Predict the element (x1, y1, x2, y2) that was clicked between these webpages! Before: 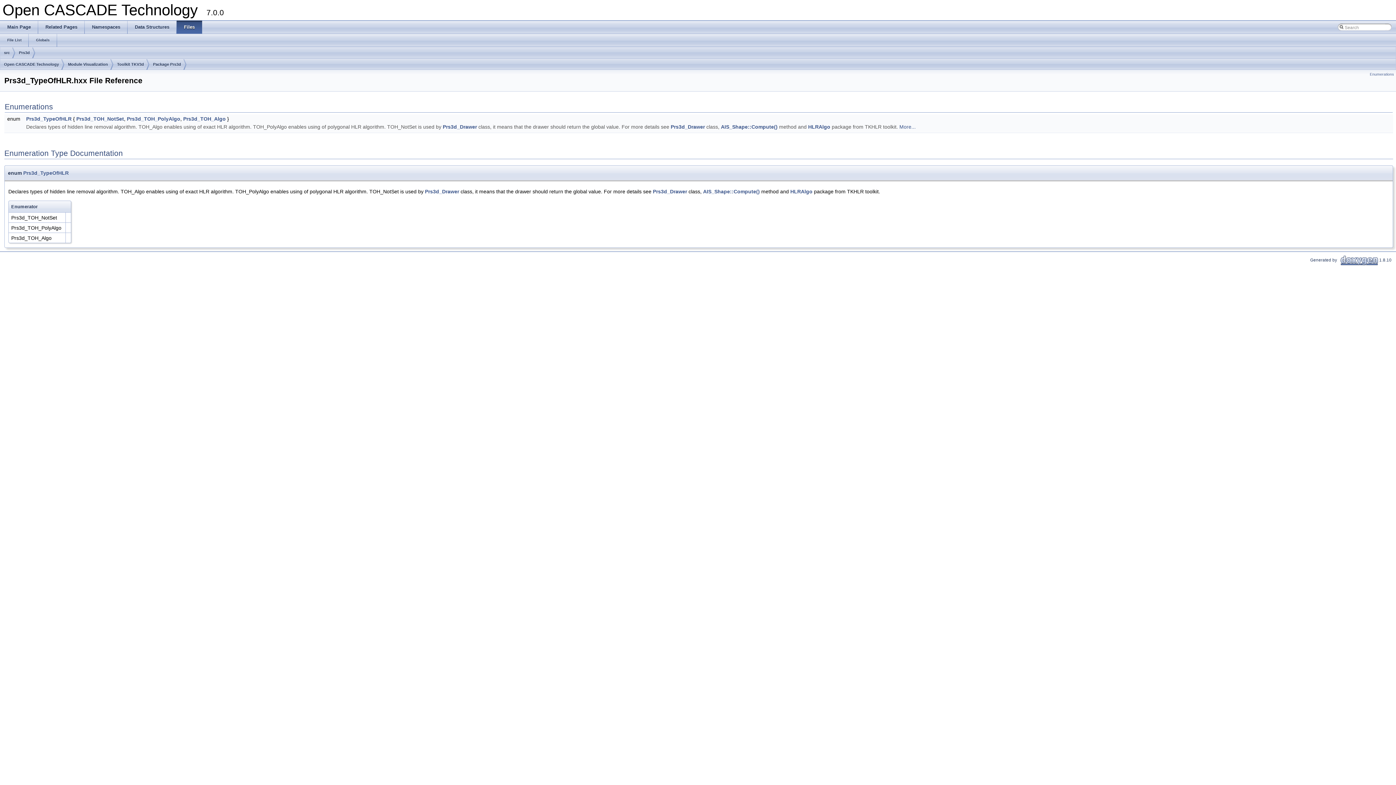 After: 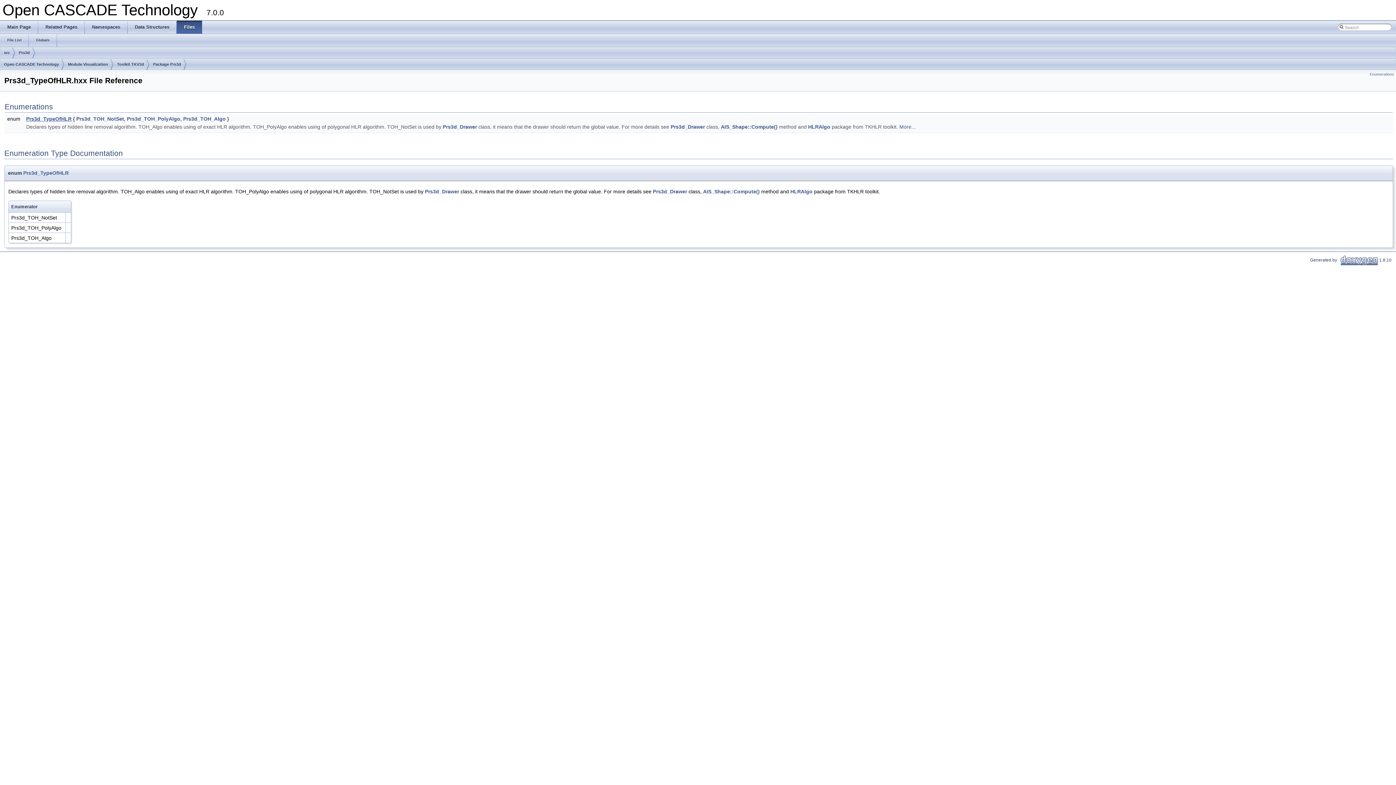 Action: bbox: (26, 116, 71, 121) label: Prs3d_TypeOfHLR